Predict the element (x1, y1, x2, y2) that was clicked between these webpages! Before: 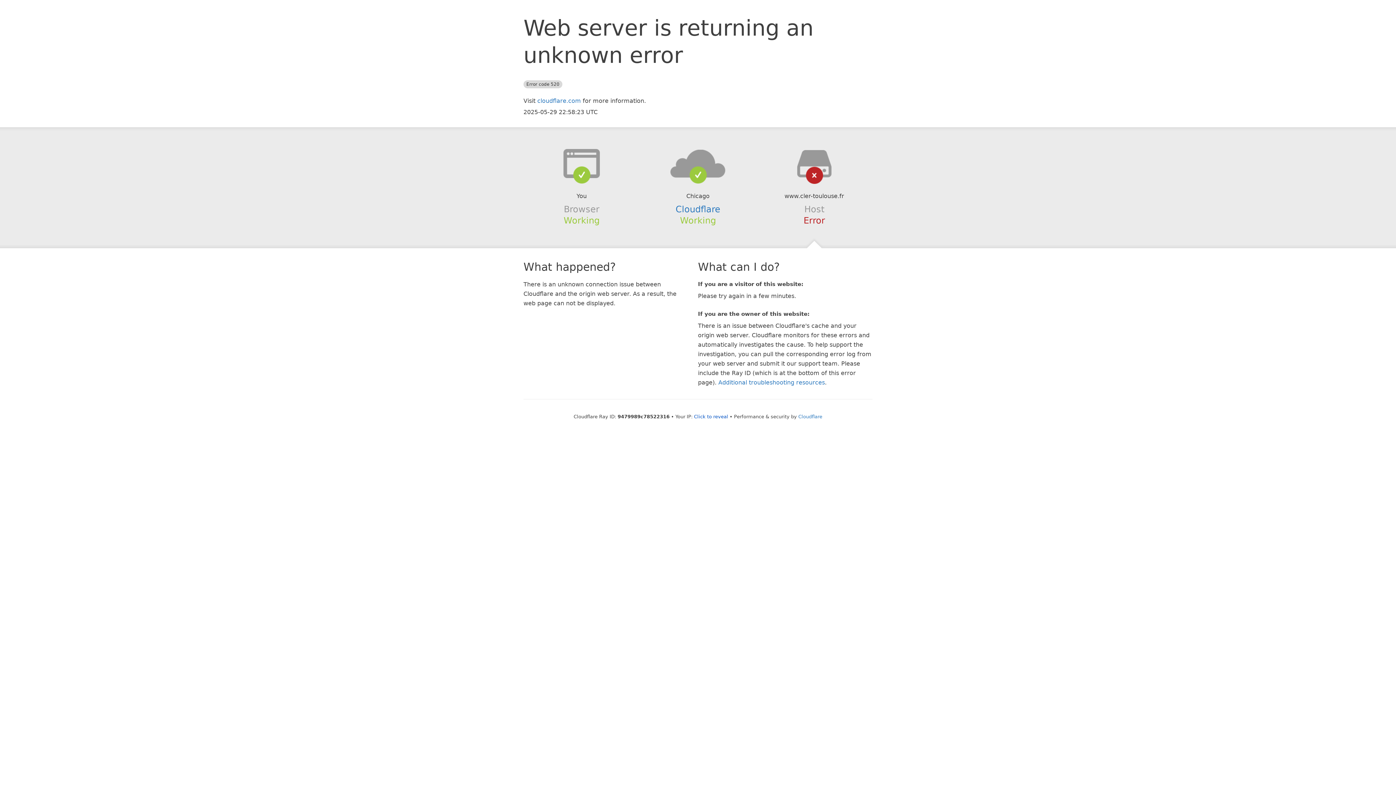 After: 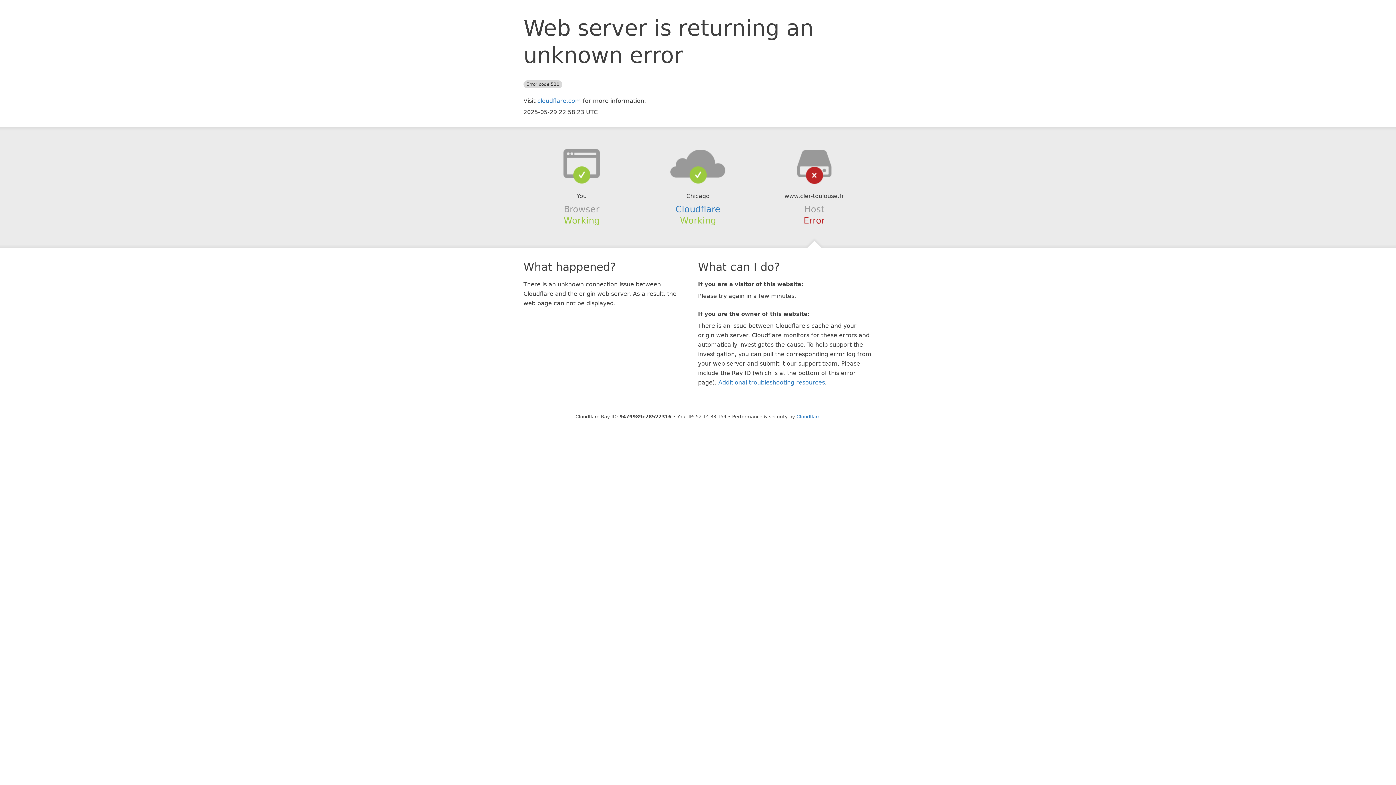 Action: label: Click to reveal bbox: (694, 414, 728, 419)